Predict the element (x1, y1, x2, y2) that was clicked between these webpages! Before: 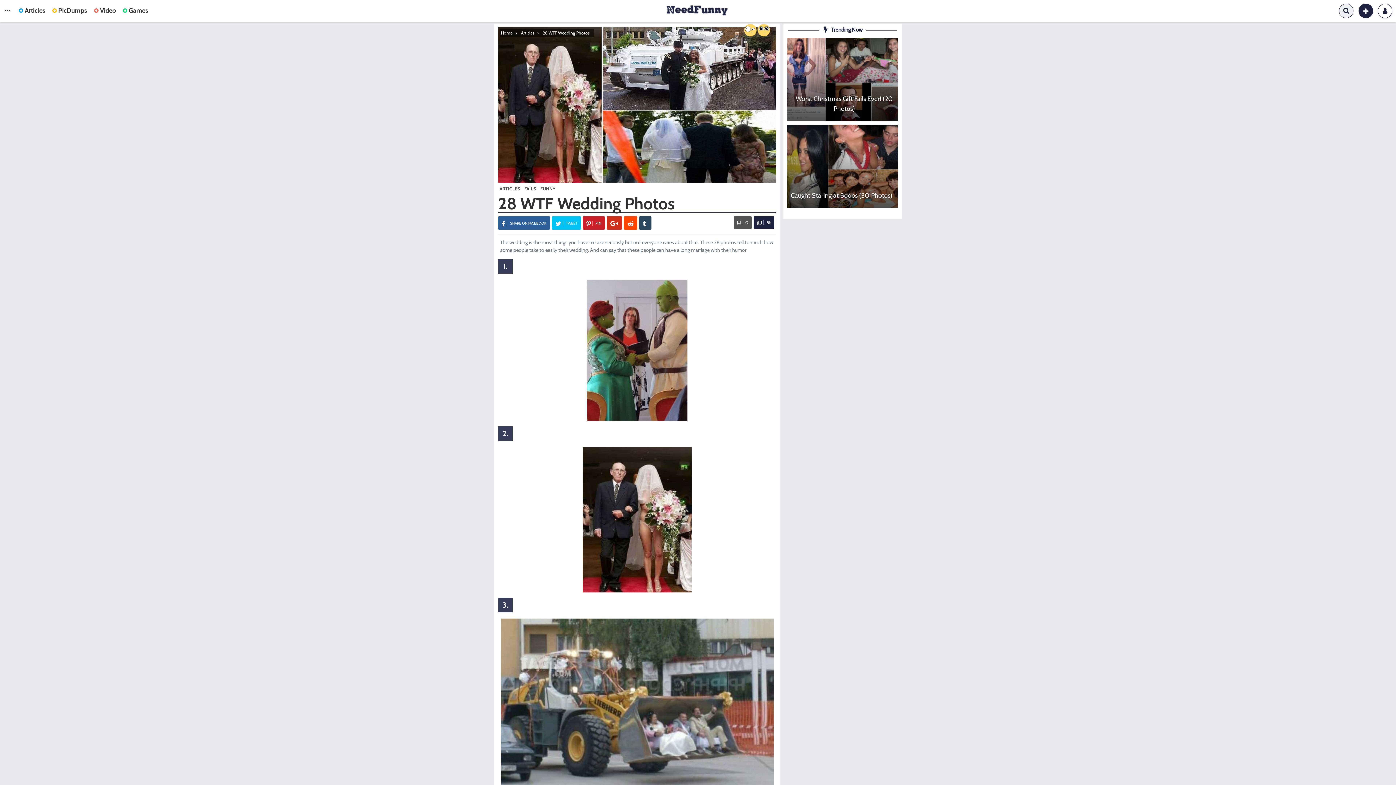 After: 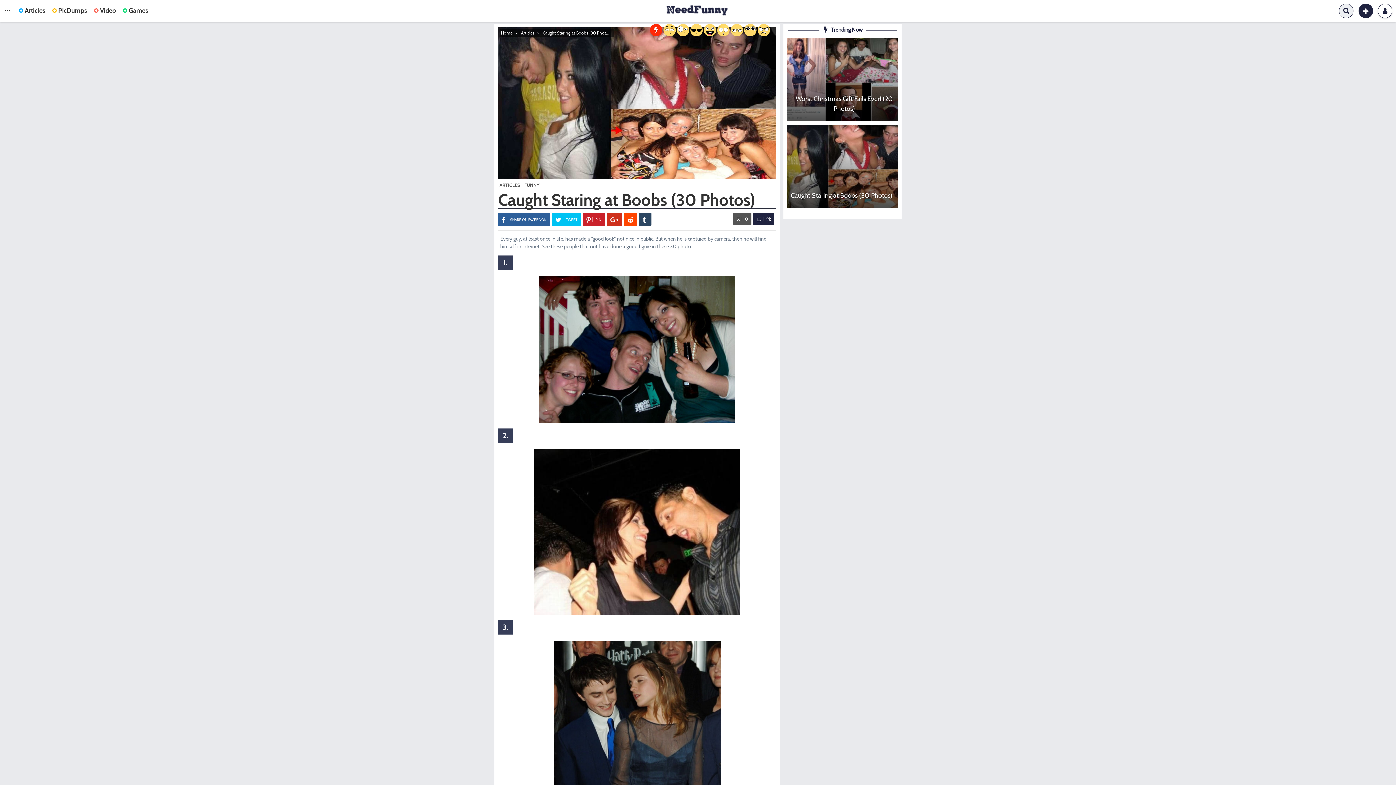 Action: bbox: (787, 124, 898, 207)